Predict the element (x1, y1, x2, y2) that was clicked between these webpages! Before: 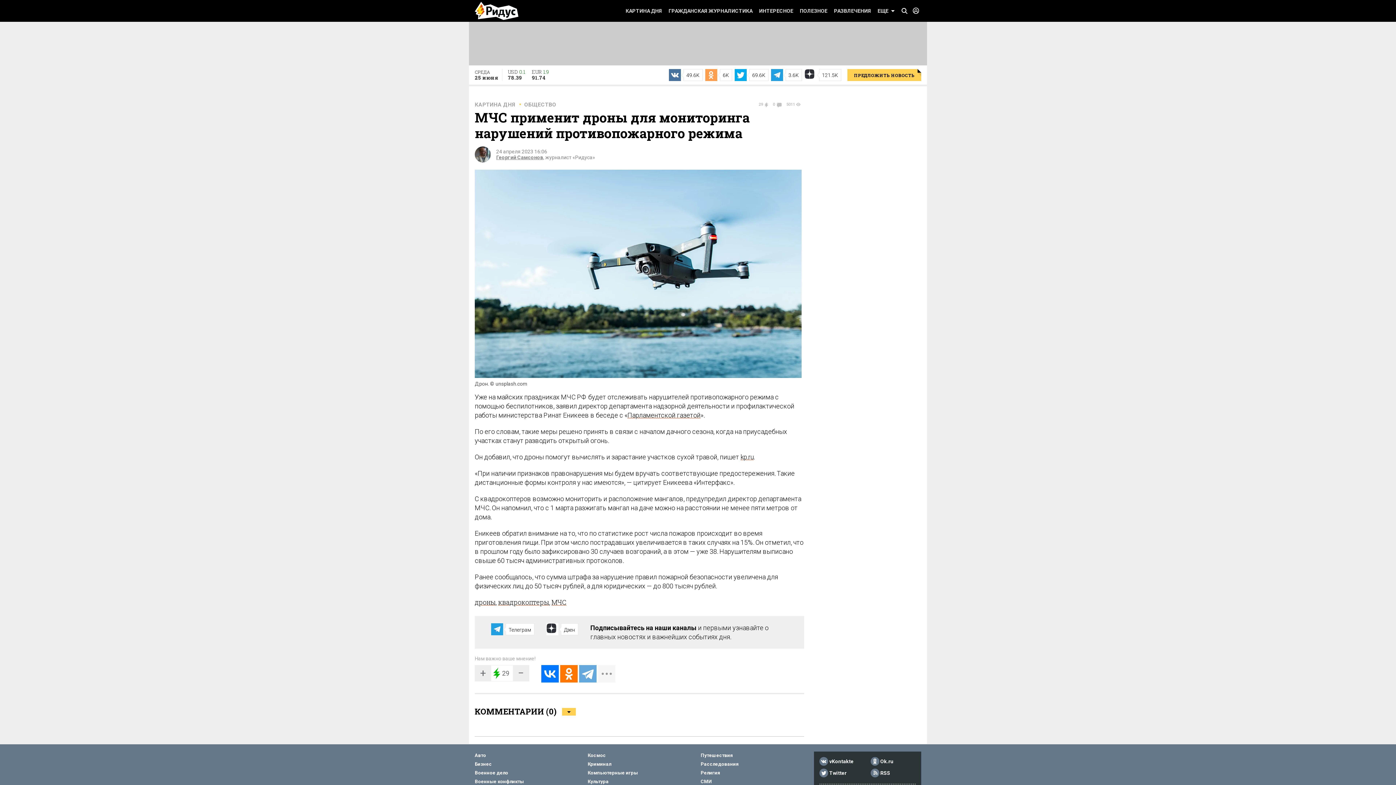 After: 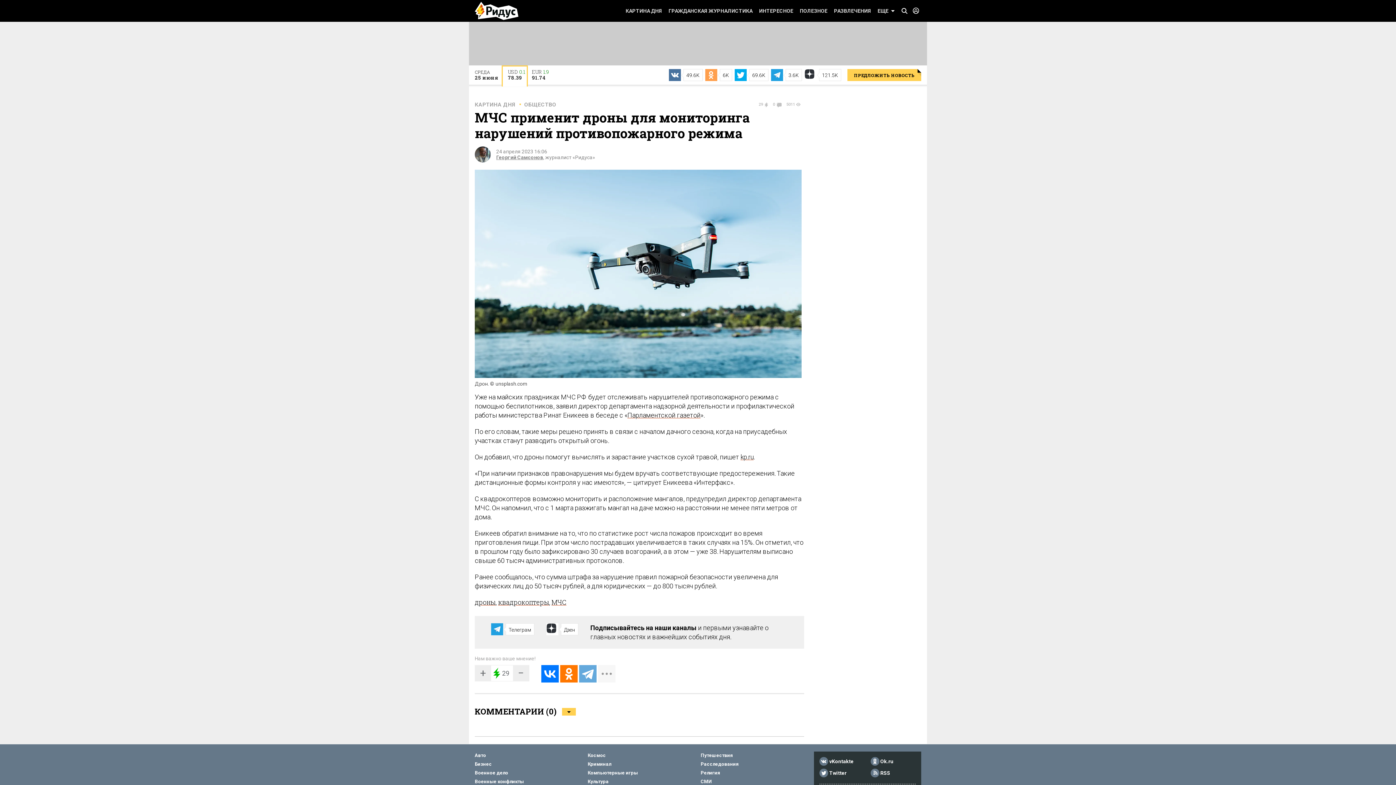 Action: bbox: (508, 68, 525, 80) label: USD 0.1
78.39